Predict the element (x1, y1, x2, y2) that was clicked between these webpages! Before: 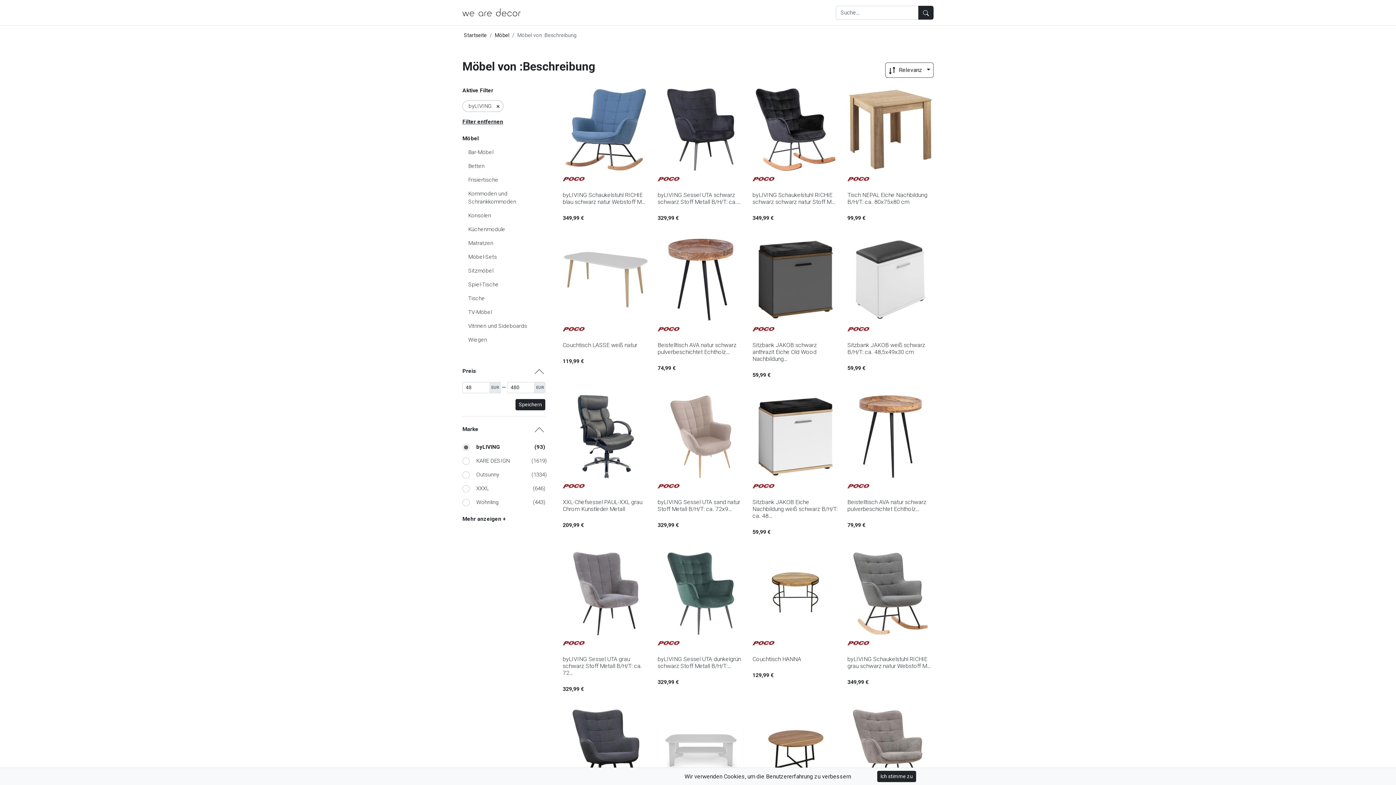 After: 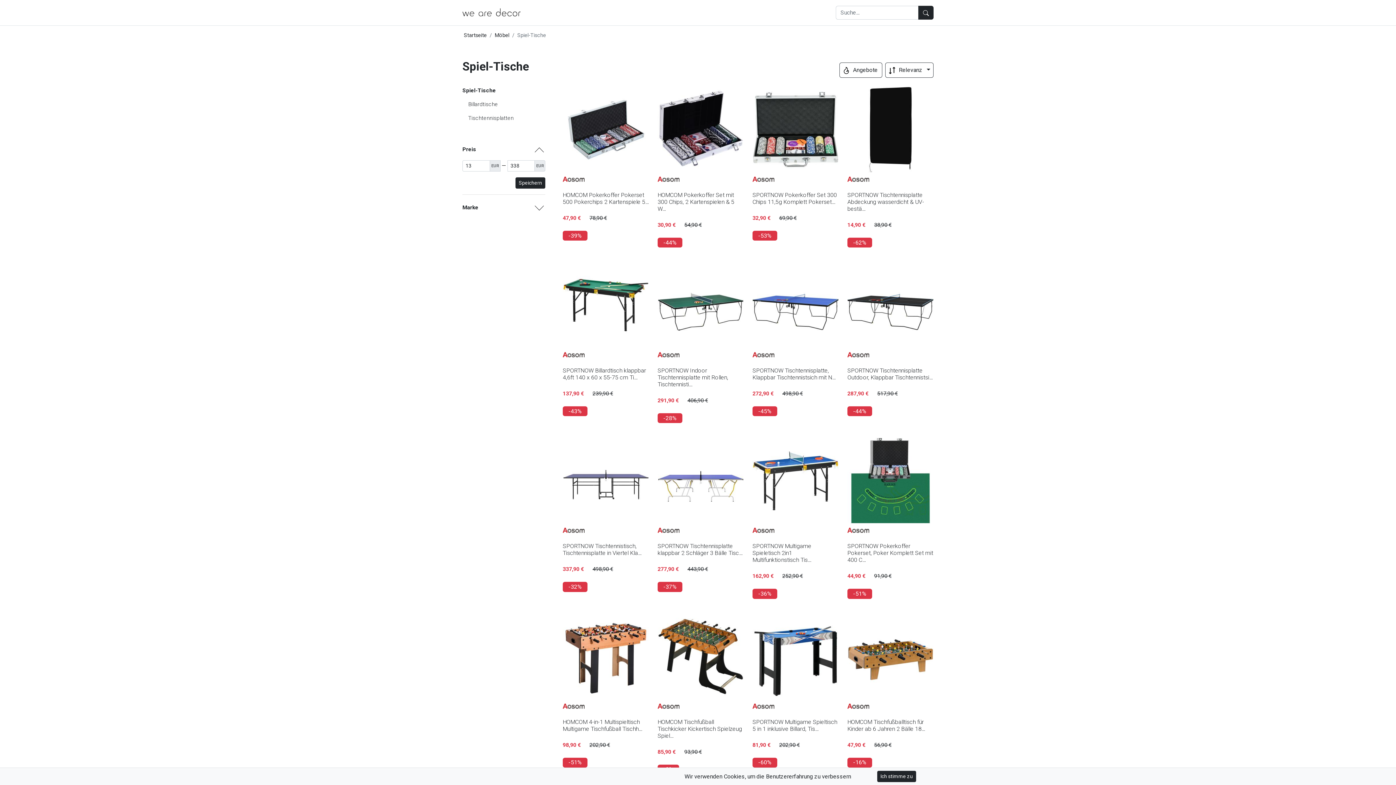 Action: bbox: (468, 281, 498, 288) label: Spiel-Tische